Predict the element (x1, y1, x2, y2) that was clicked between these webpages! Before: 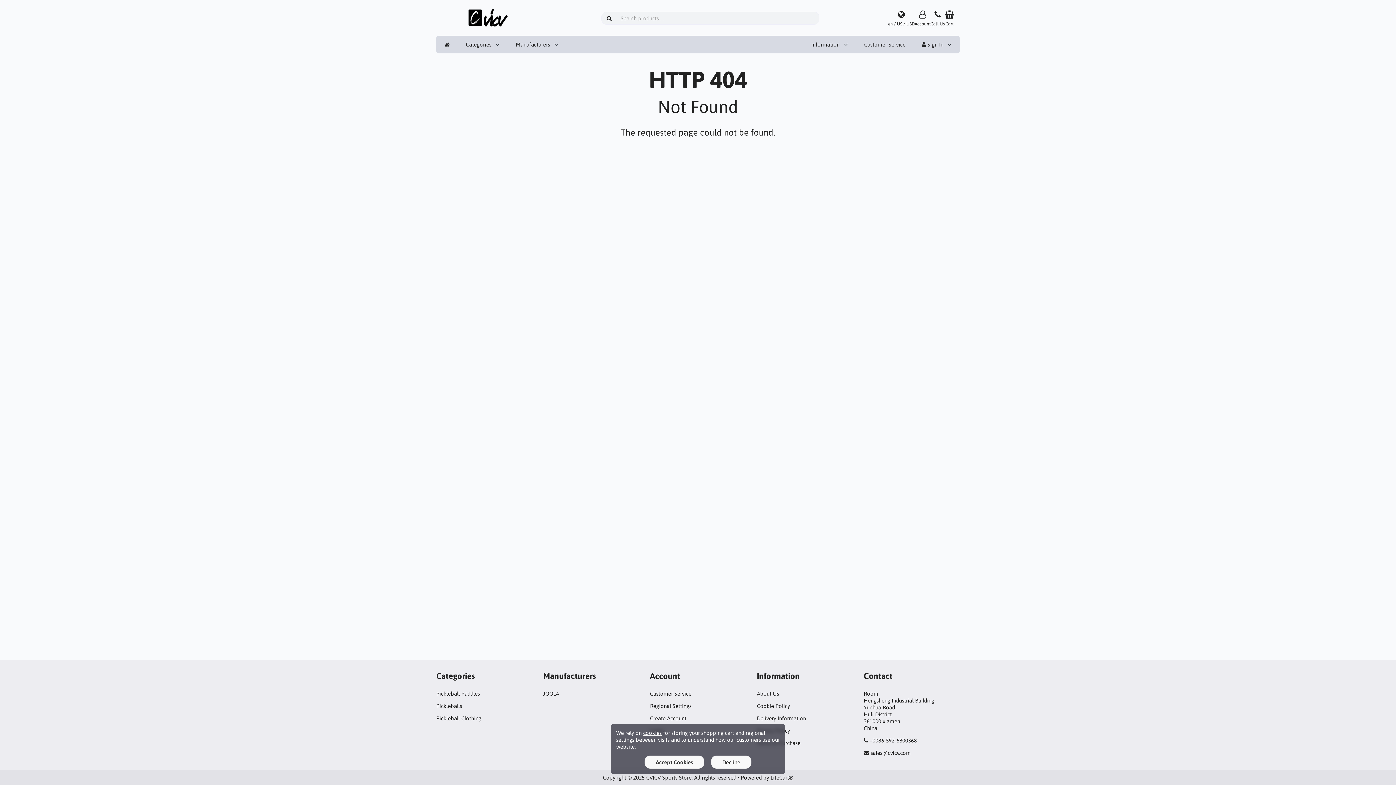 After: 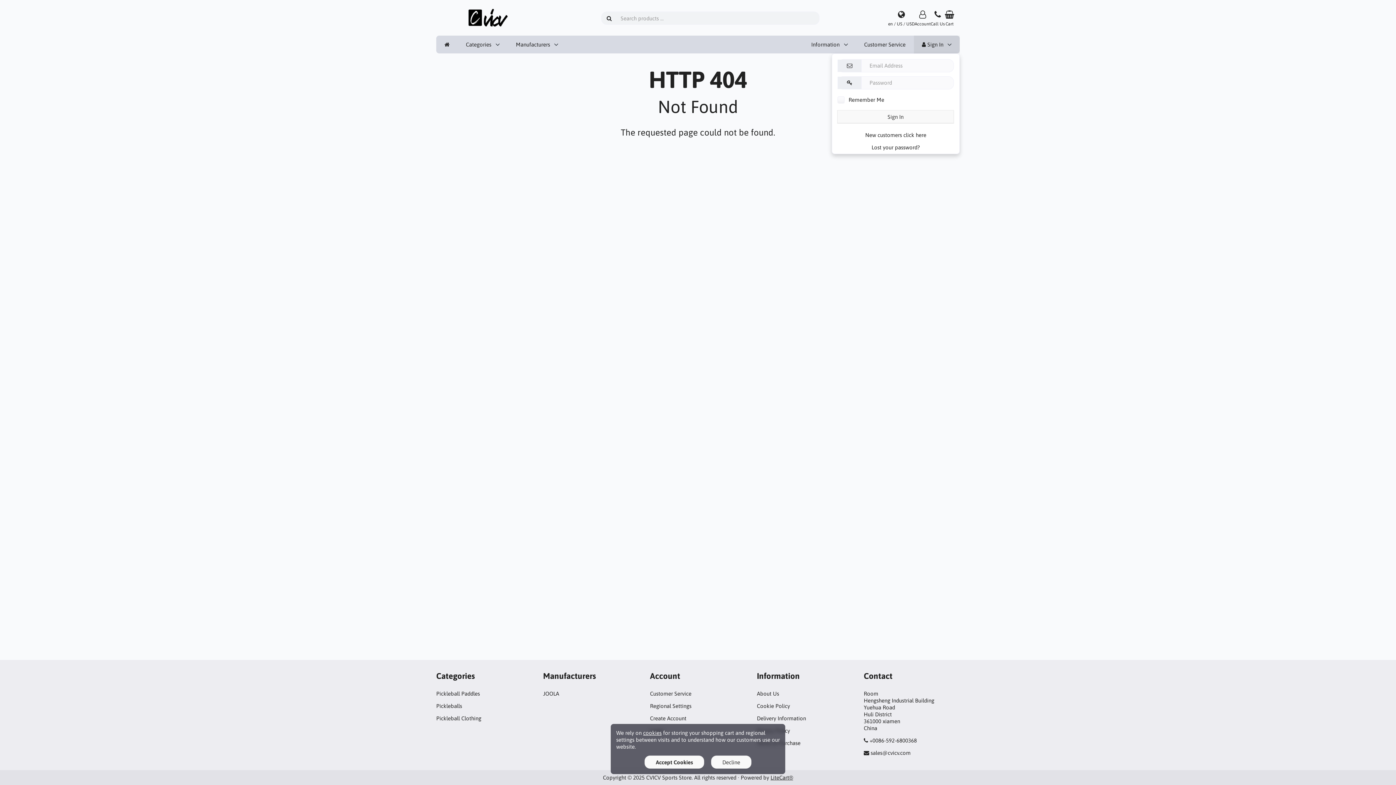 Action: bbox: (914, 35, 960, 53) label:  Sign In